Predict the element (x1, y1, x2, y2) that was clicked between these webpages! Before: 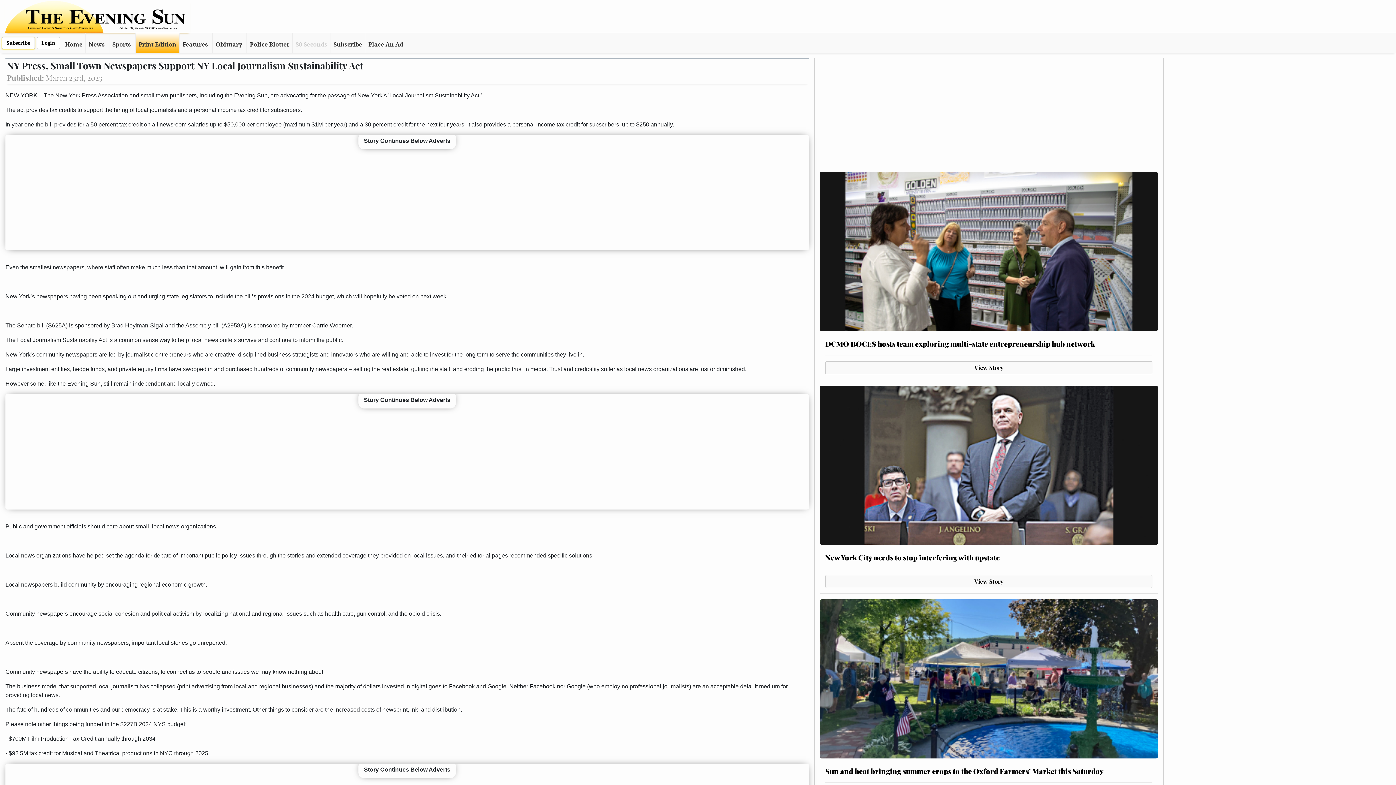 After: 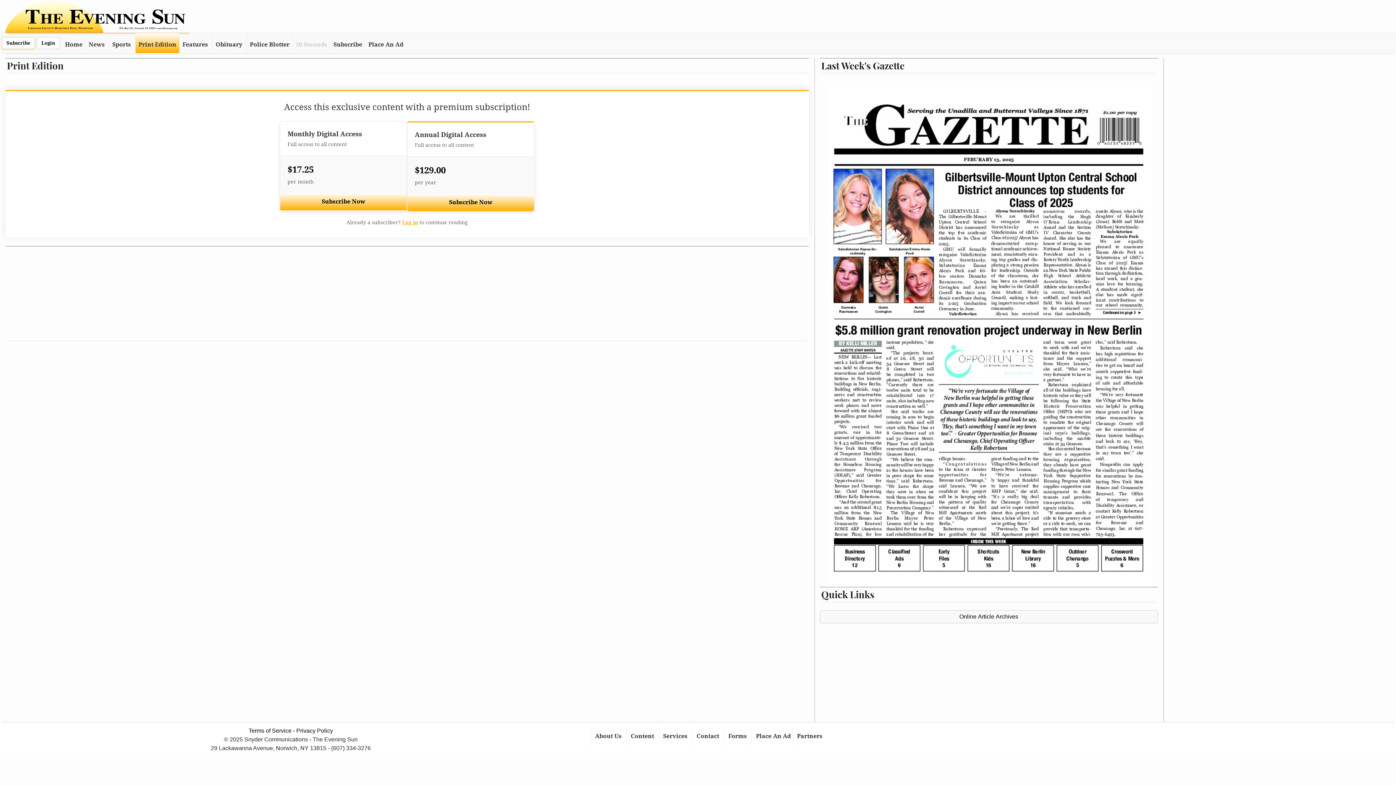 Action: label: Print Edition bbox: (135, 33, 179, 53)